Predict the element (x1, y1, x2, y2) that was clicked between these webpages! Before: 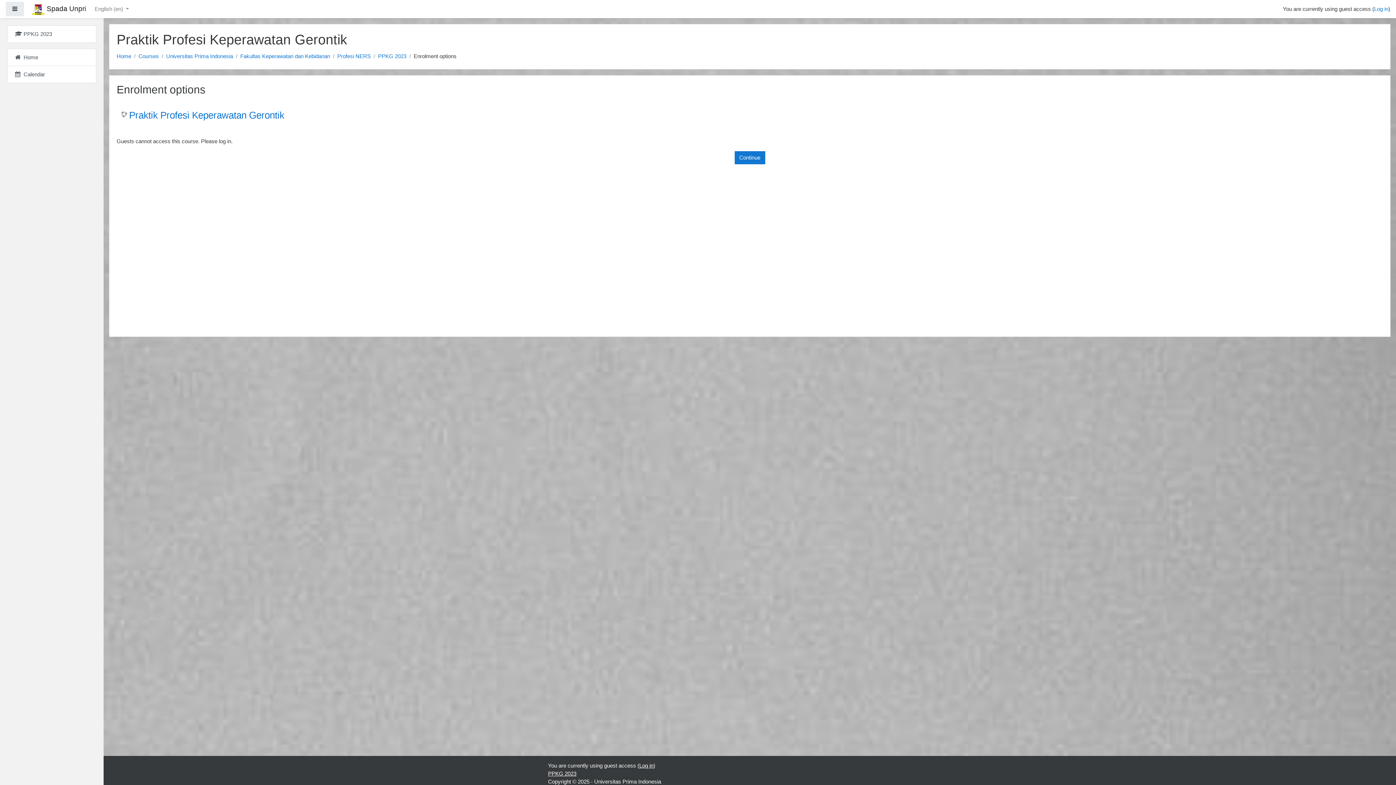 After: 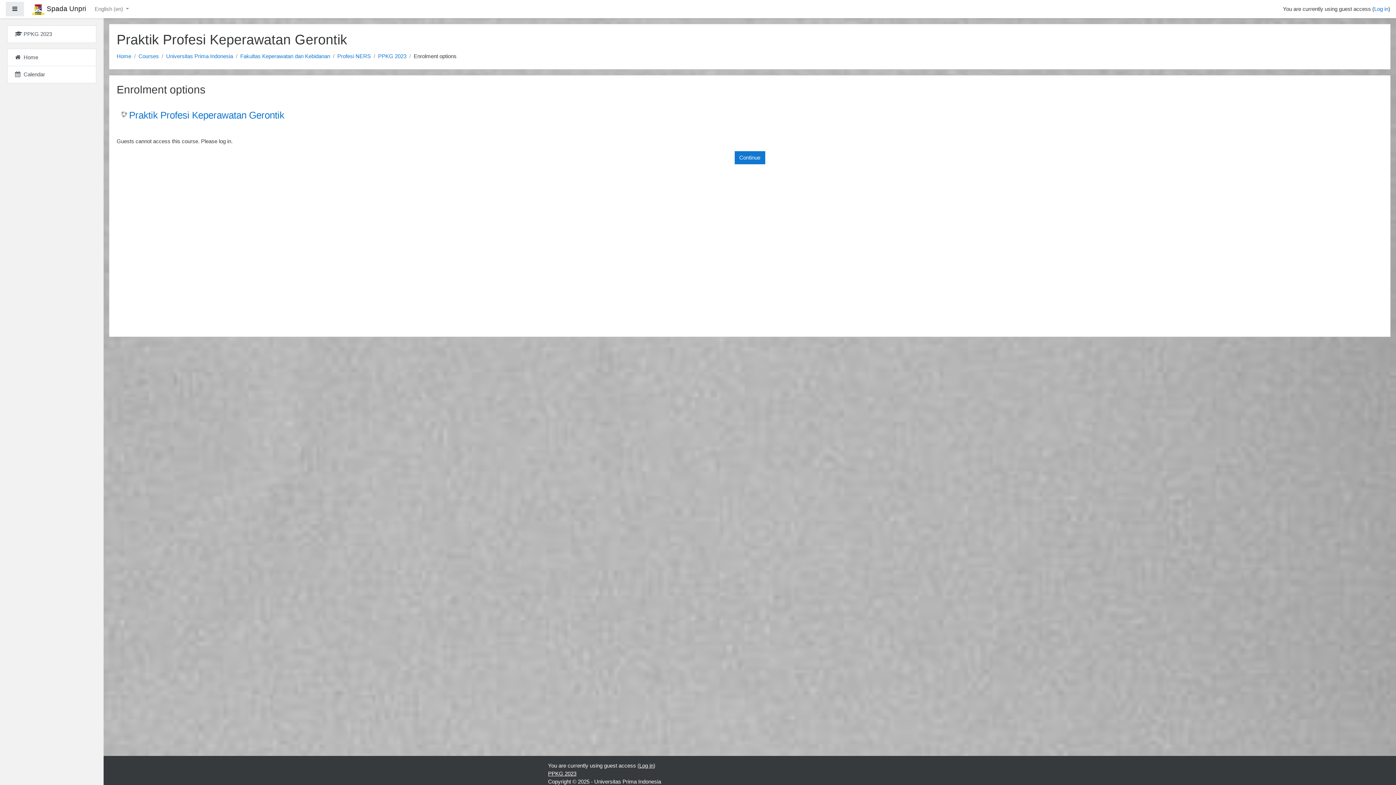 Action: label: PPKG 2023 bbox: (7, 25, 96, 42)